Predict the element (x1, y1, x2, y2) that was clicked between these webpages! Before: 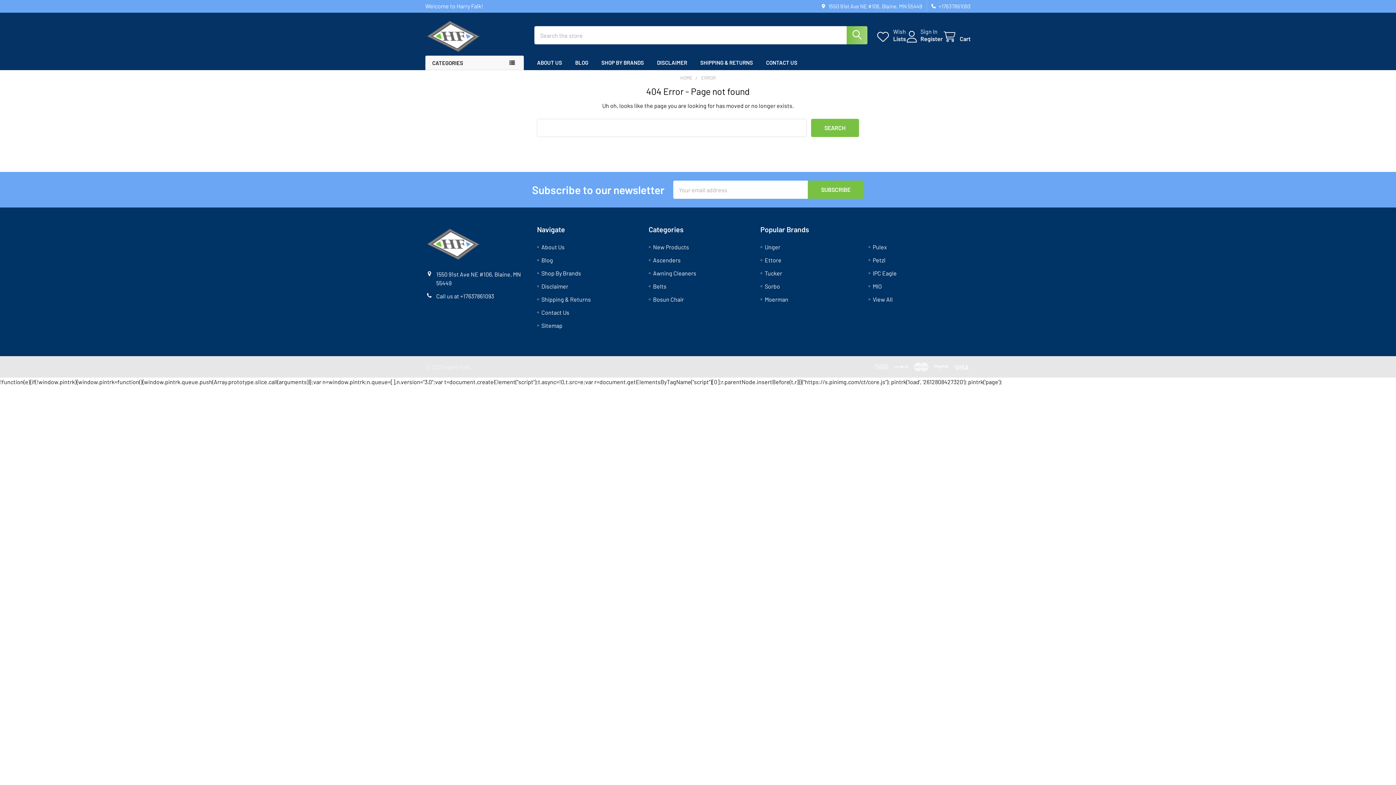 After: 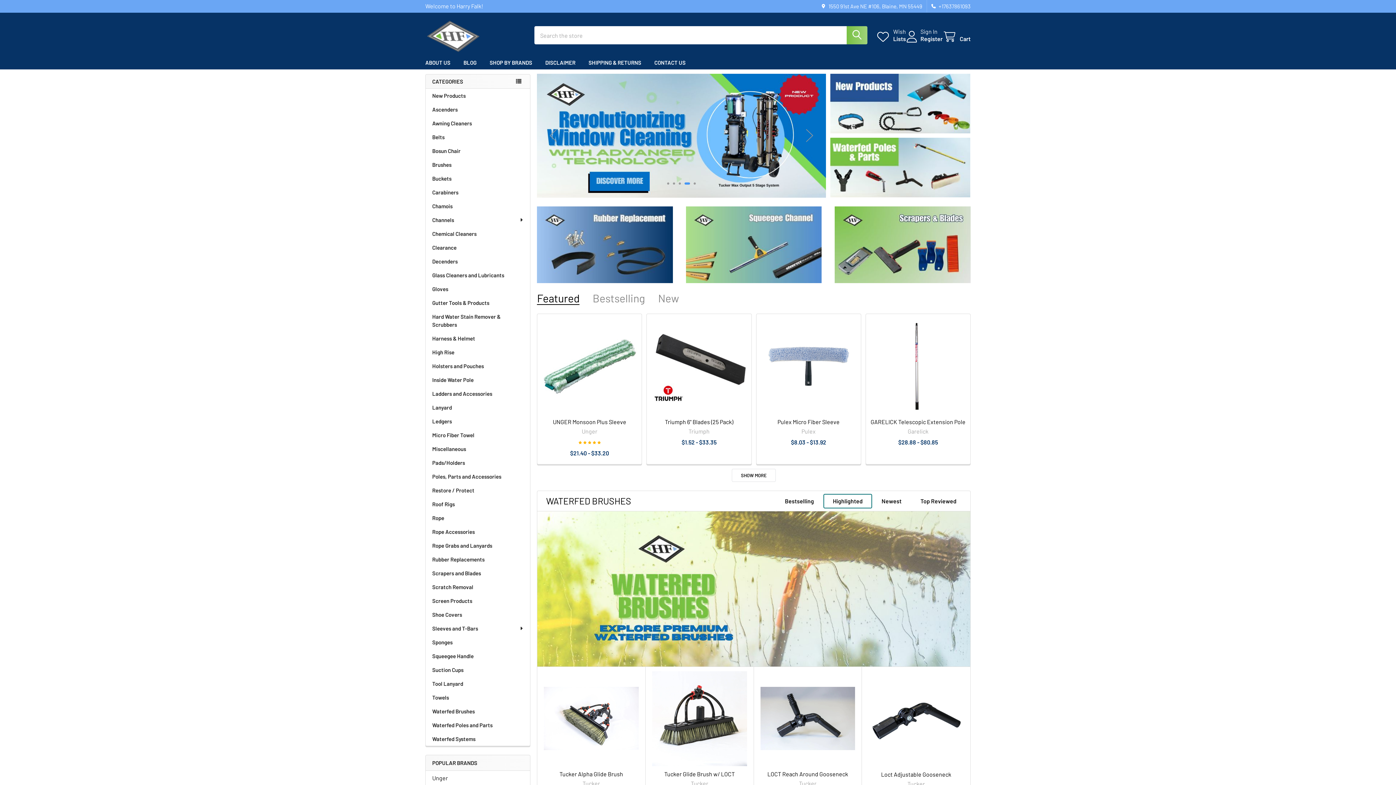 Action: bbox: (425, 17, 516, 53)